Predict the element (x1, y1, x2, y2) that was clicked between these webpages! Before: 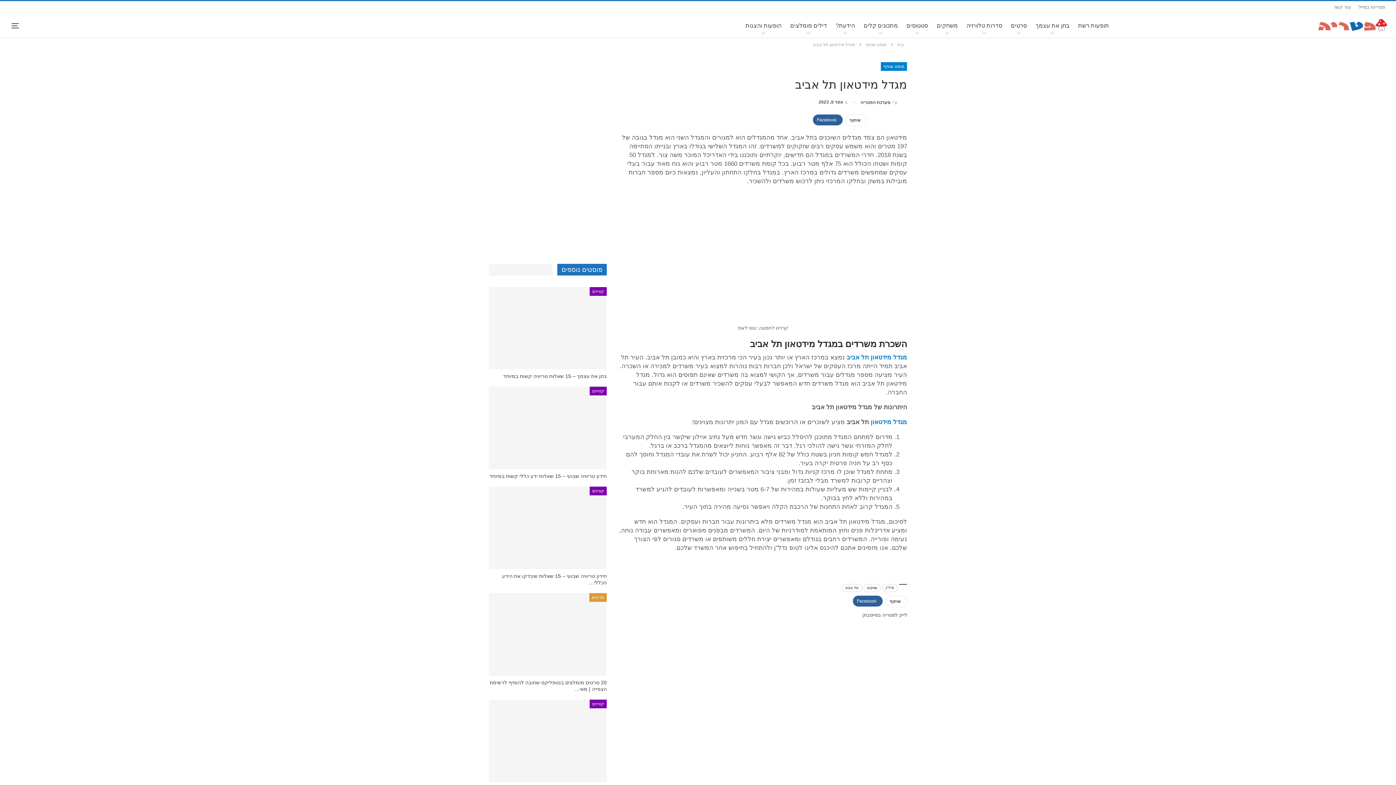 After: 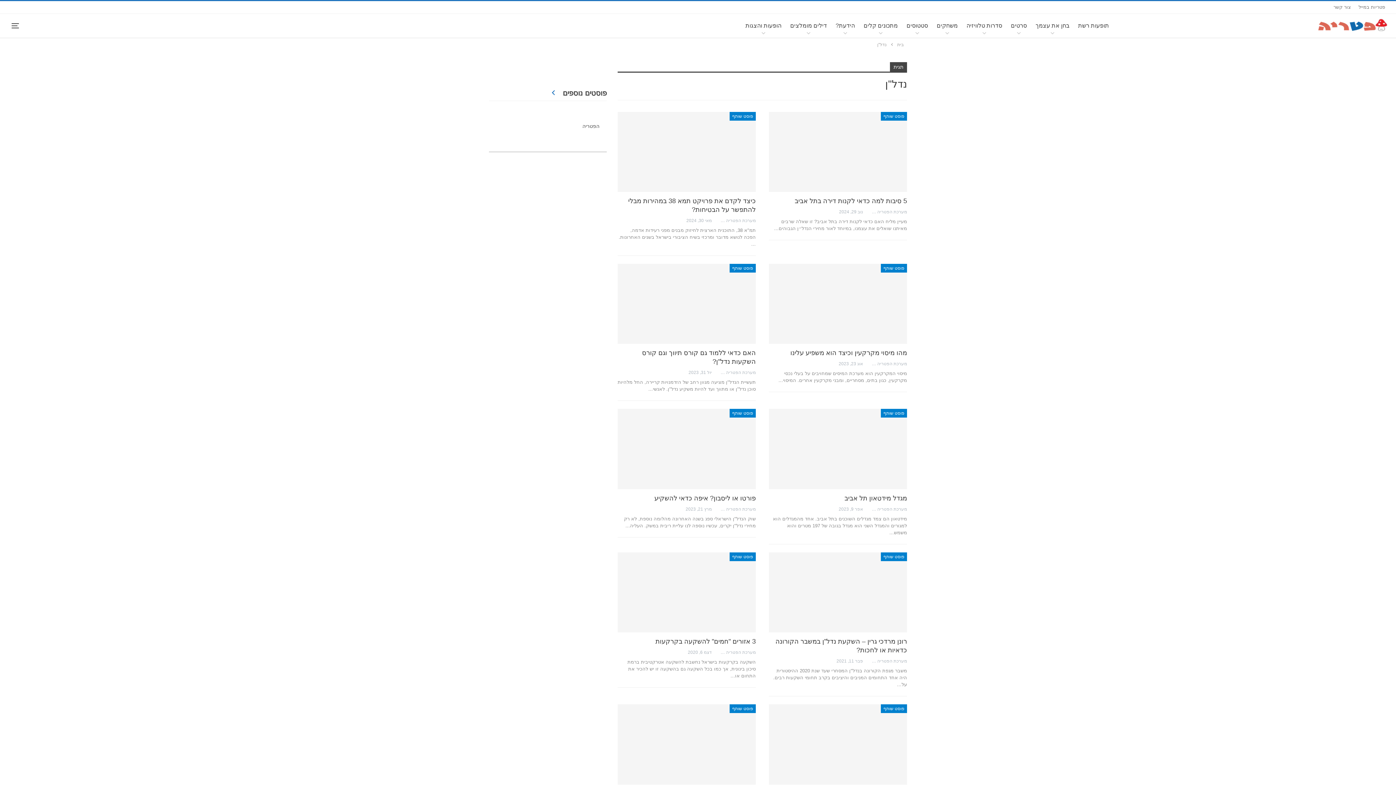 Action: label: נדל"ן bbox: (882, 584, 897, 592)